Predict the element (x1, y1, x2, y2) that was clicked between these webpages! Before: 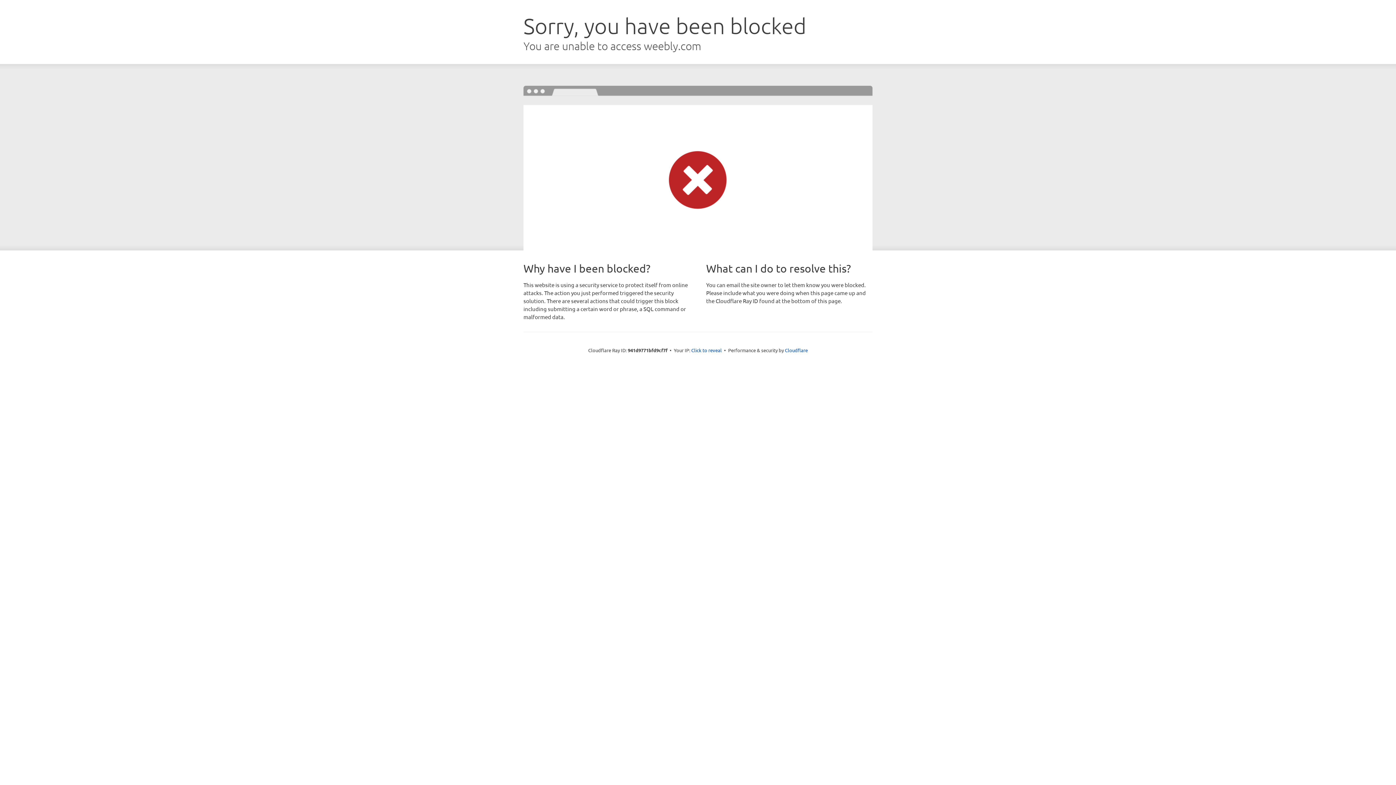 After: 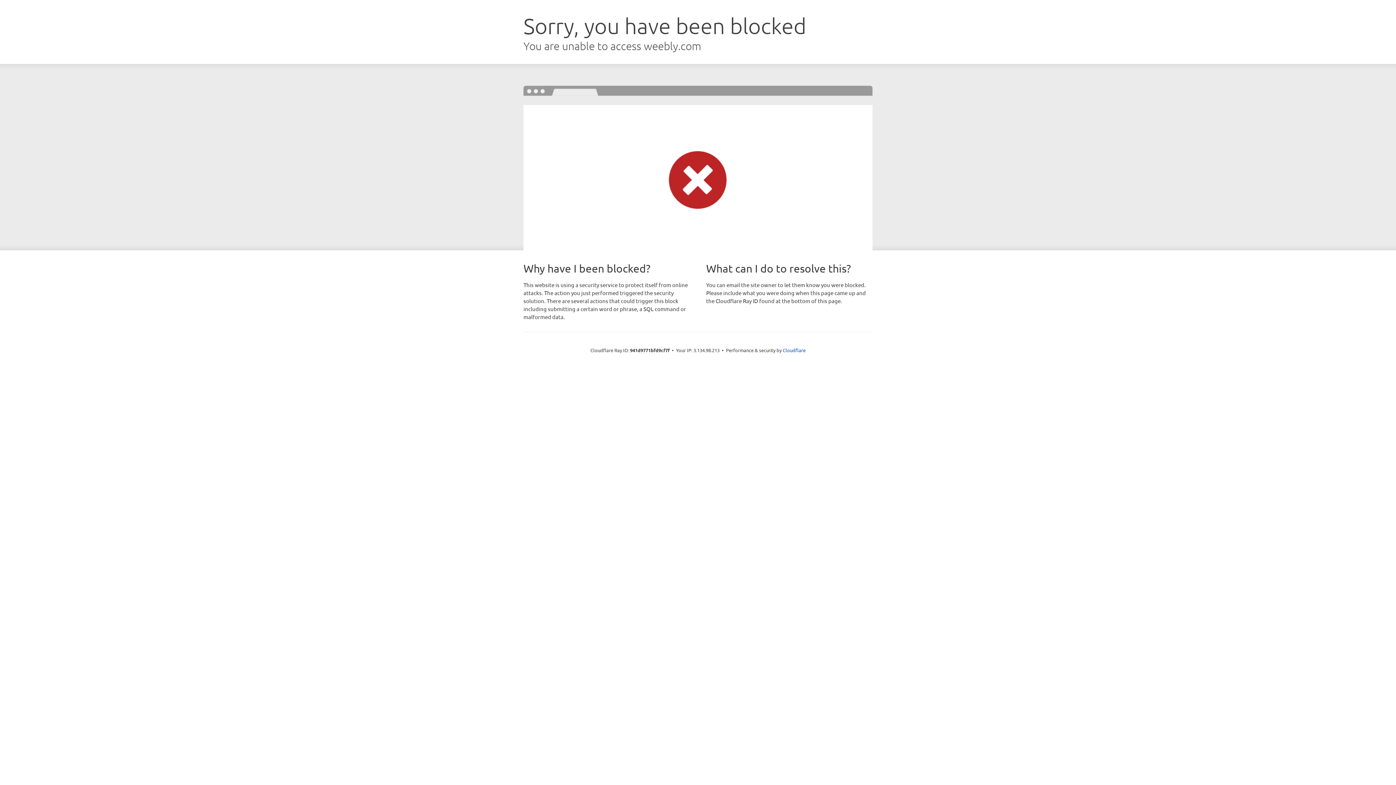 Action: label: Click to reveal bbox: (691, 346, 722, 353)